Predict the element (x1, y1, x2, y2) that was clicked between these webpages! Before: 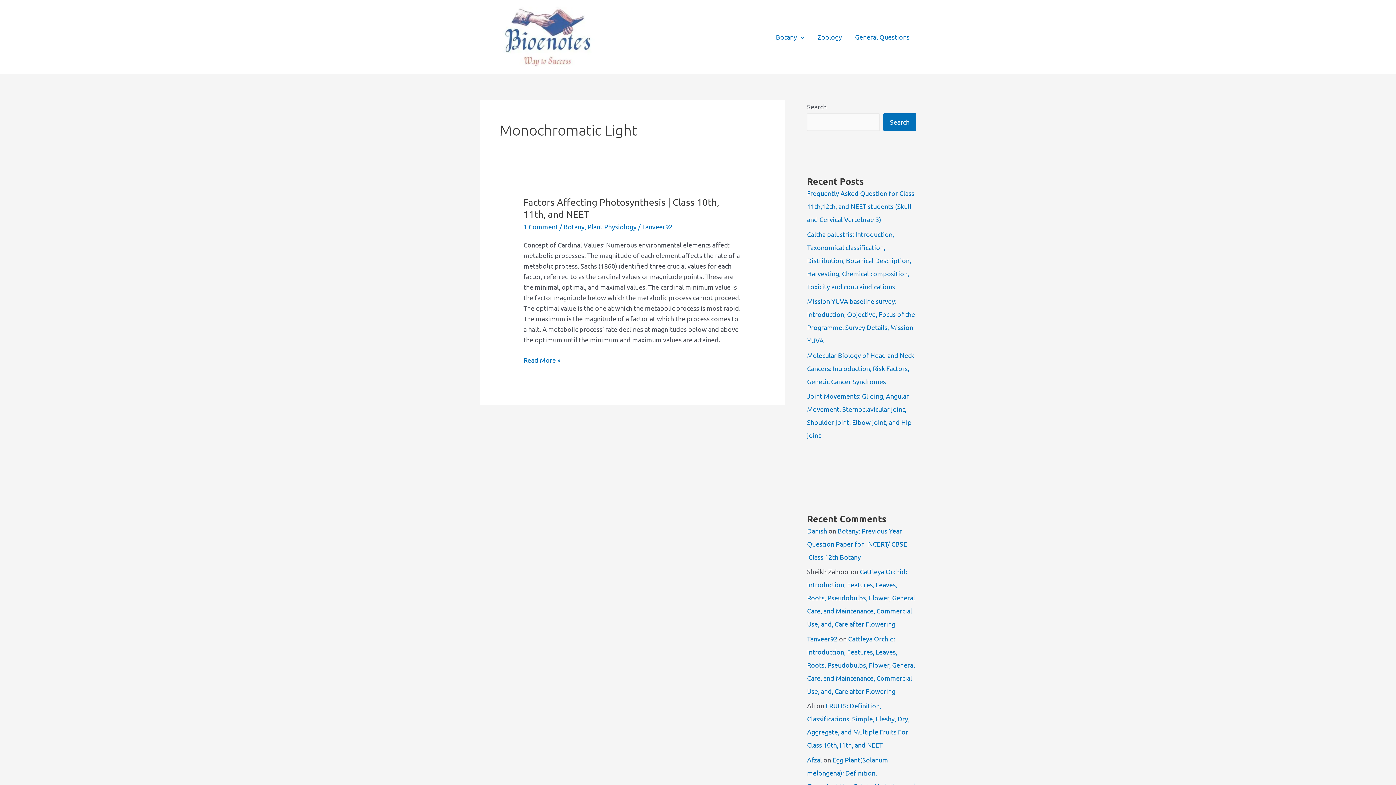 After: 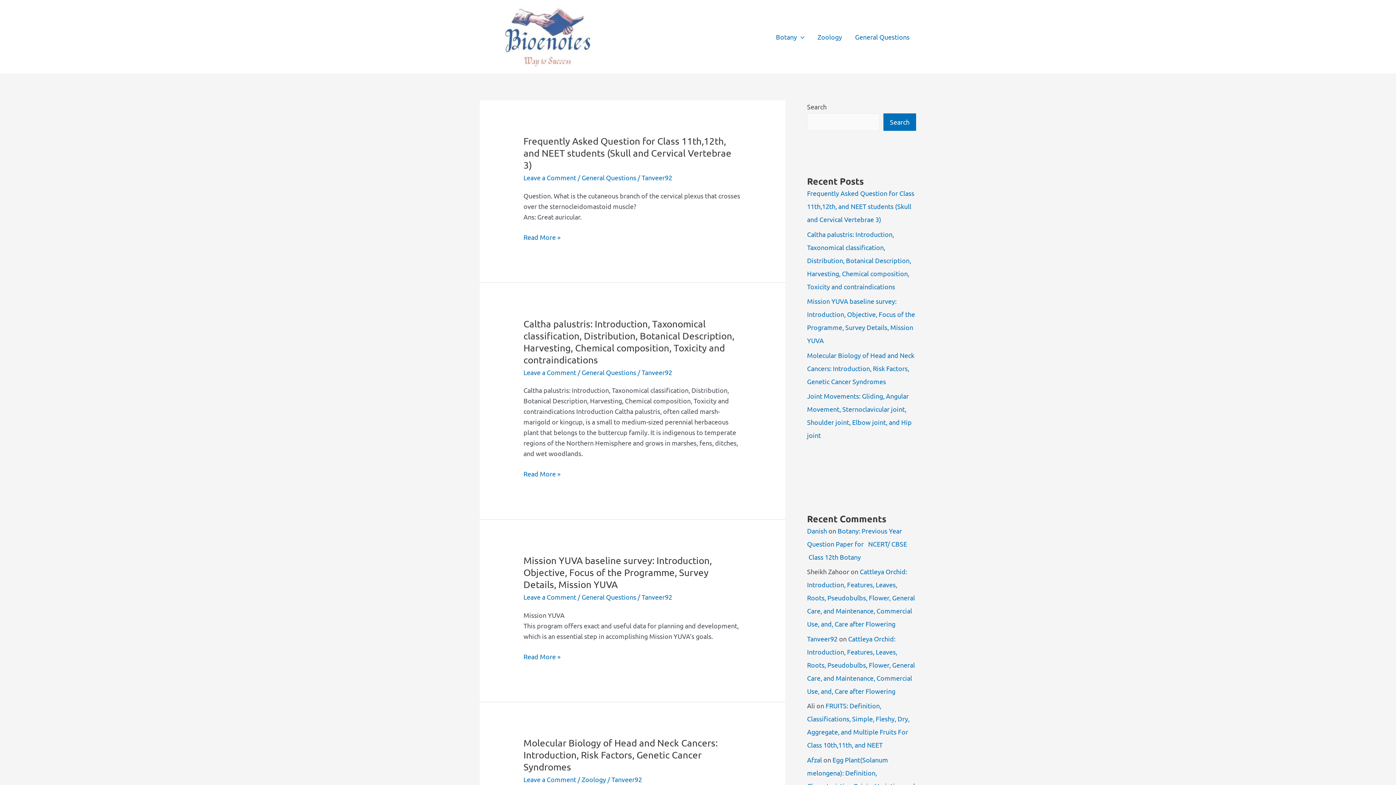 Action: bbox: (807, 635, 837, 642) label: Tanveer92